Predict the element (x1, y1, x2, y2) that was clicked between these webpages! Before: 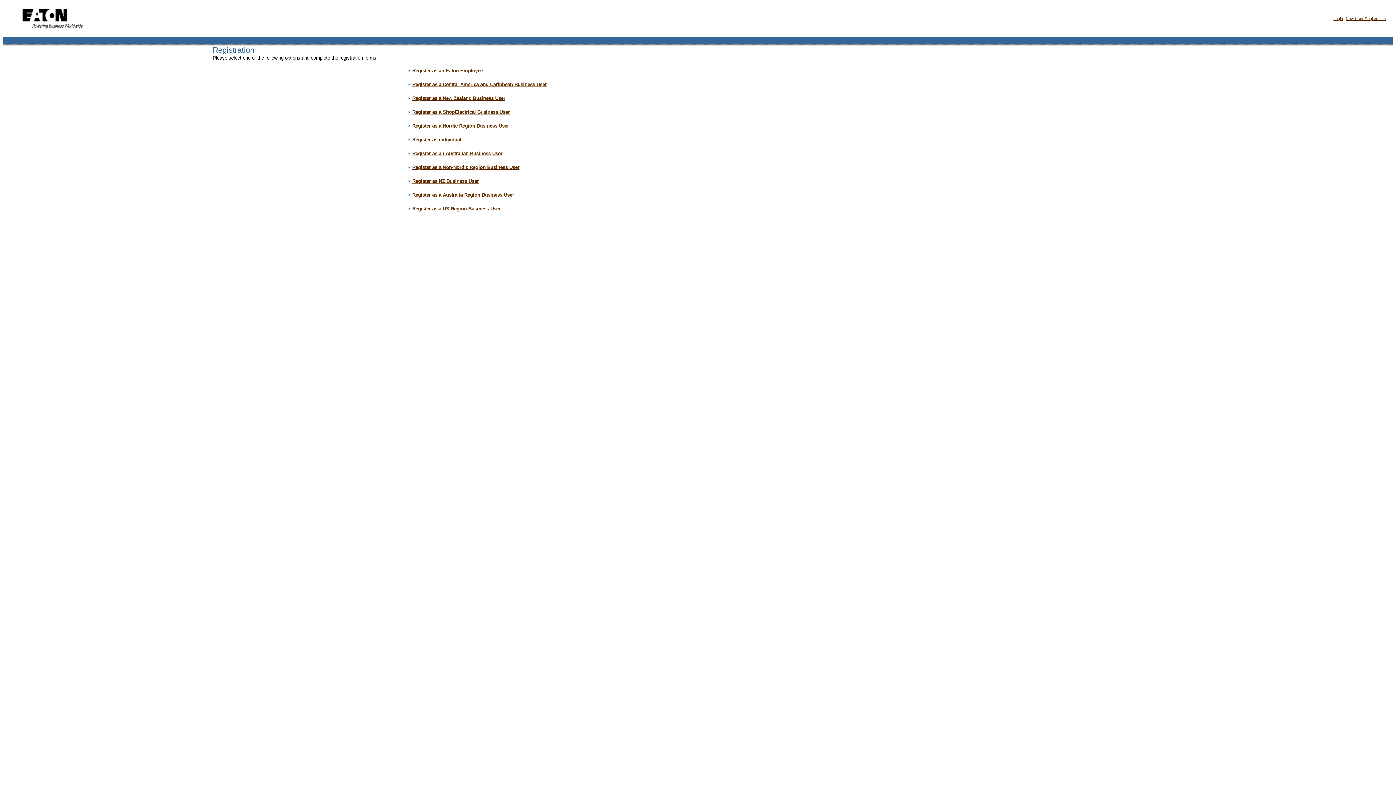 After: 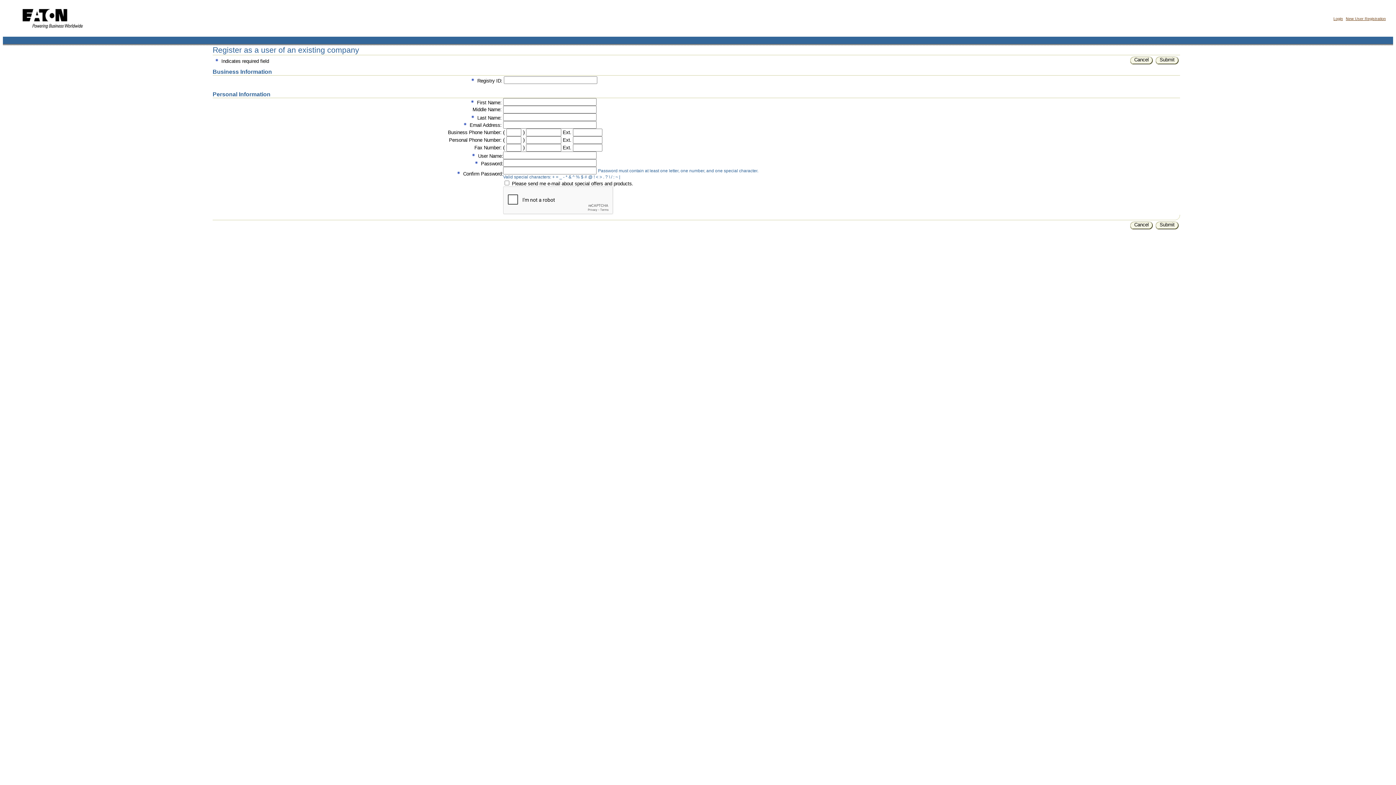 Action: bbox: (412, 150, 502, 156) label: Register as an Australian Business User